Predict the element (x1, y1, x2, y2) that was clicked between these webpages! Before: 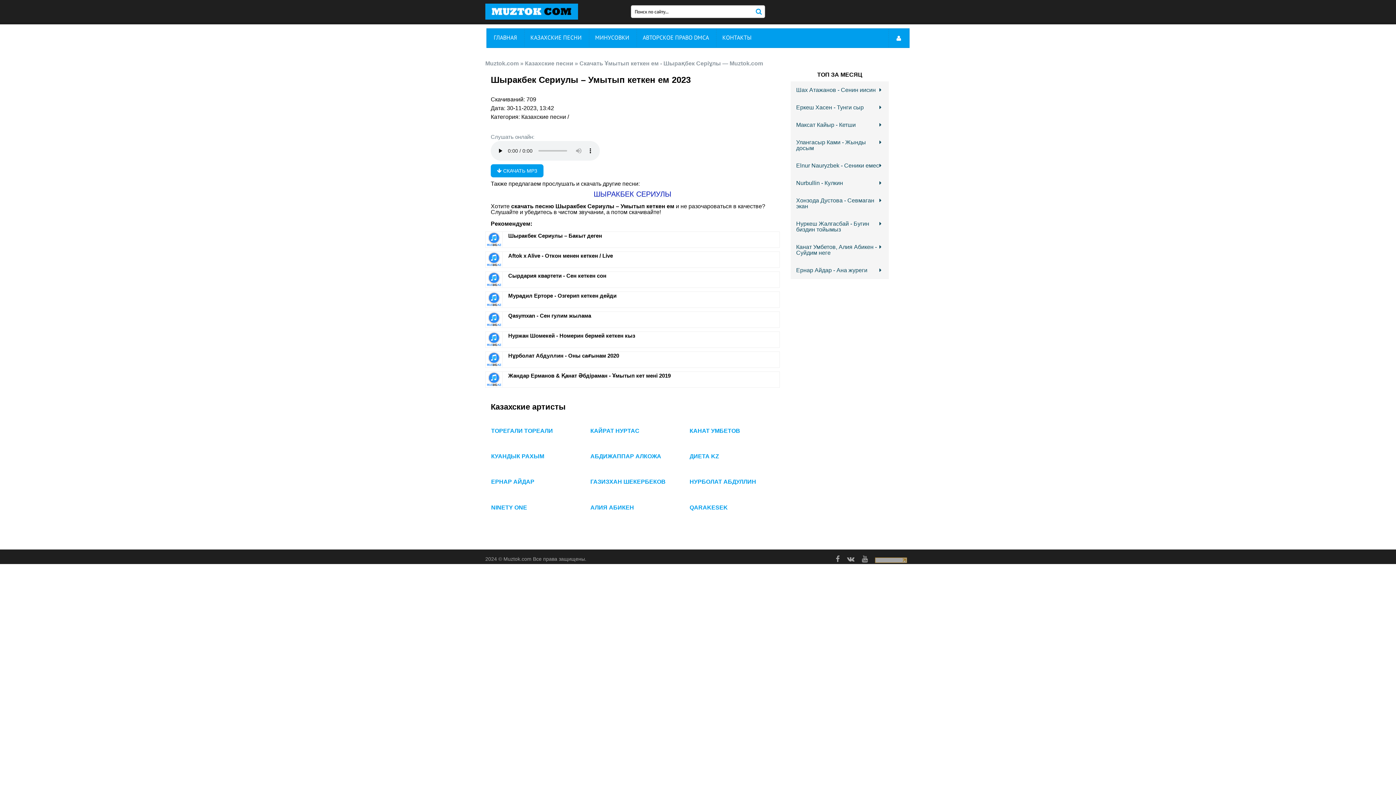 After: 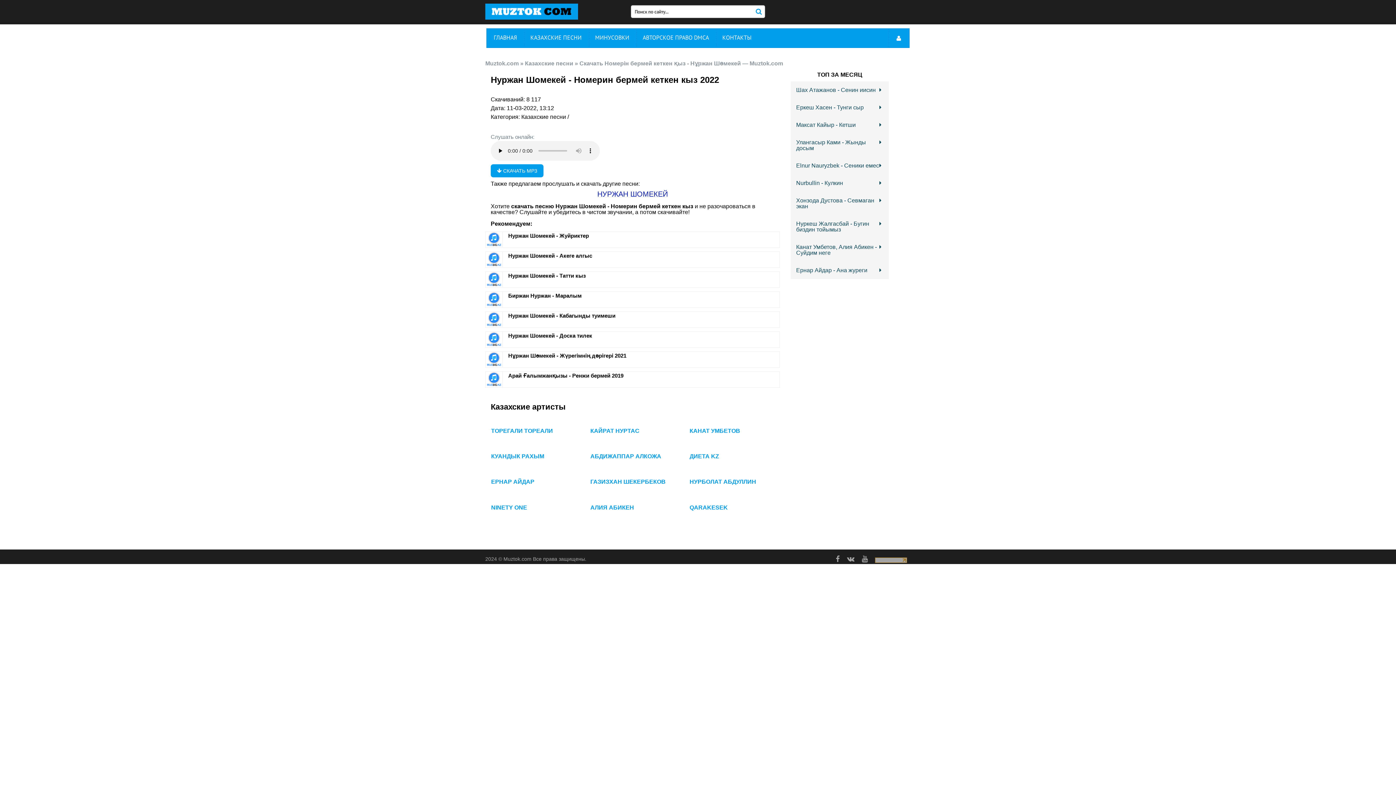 Action: bbox: (508, 332, 635, 338) label: Нуржан Шомекей - Номерин бермей кеткен кыз